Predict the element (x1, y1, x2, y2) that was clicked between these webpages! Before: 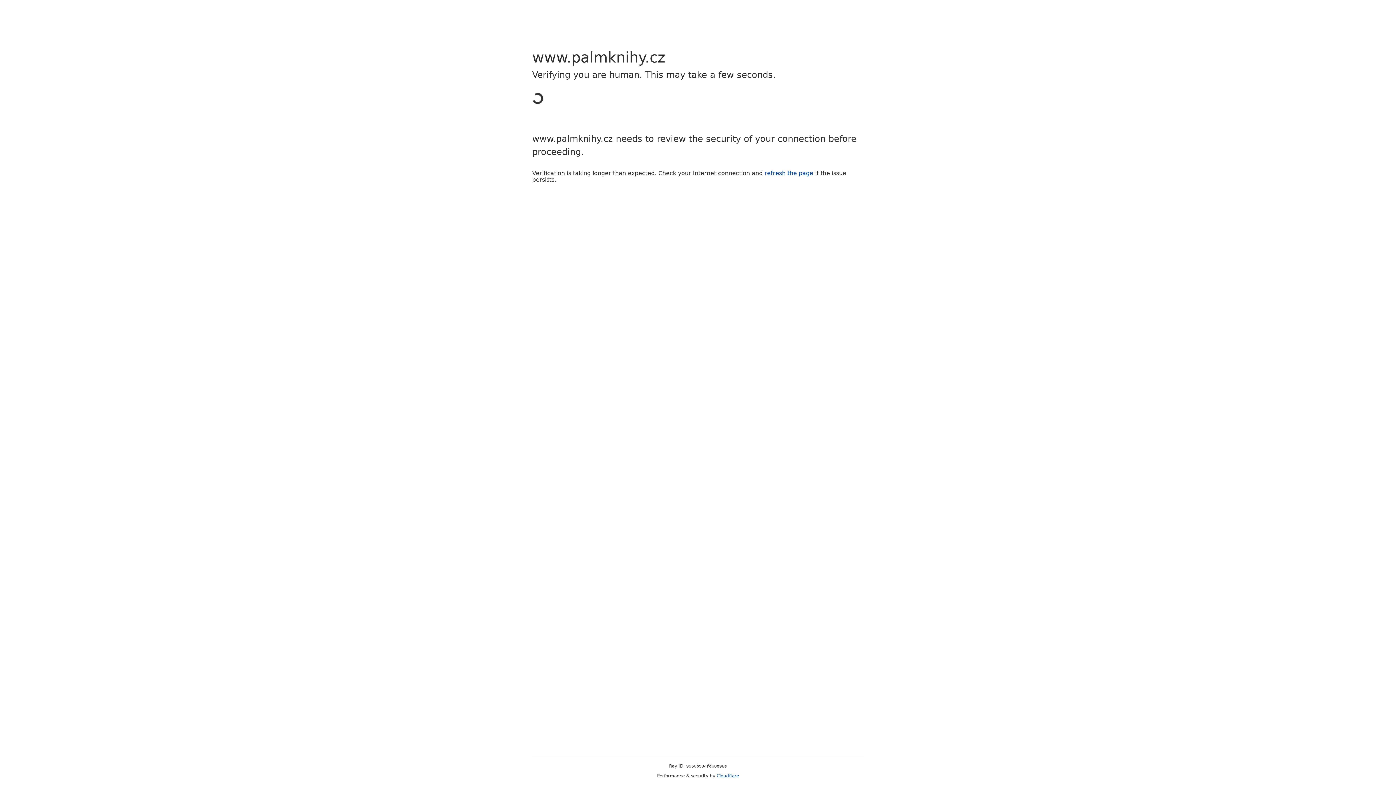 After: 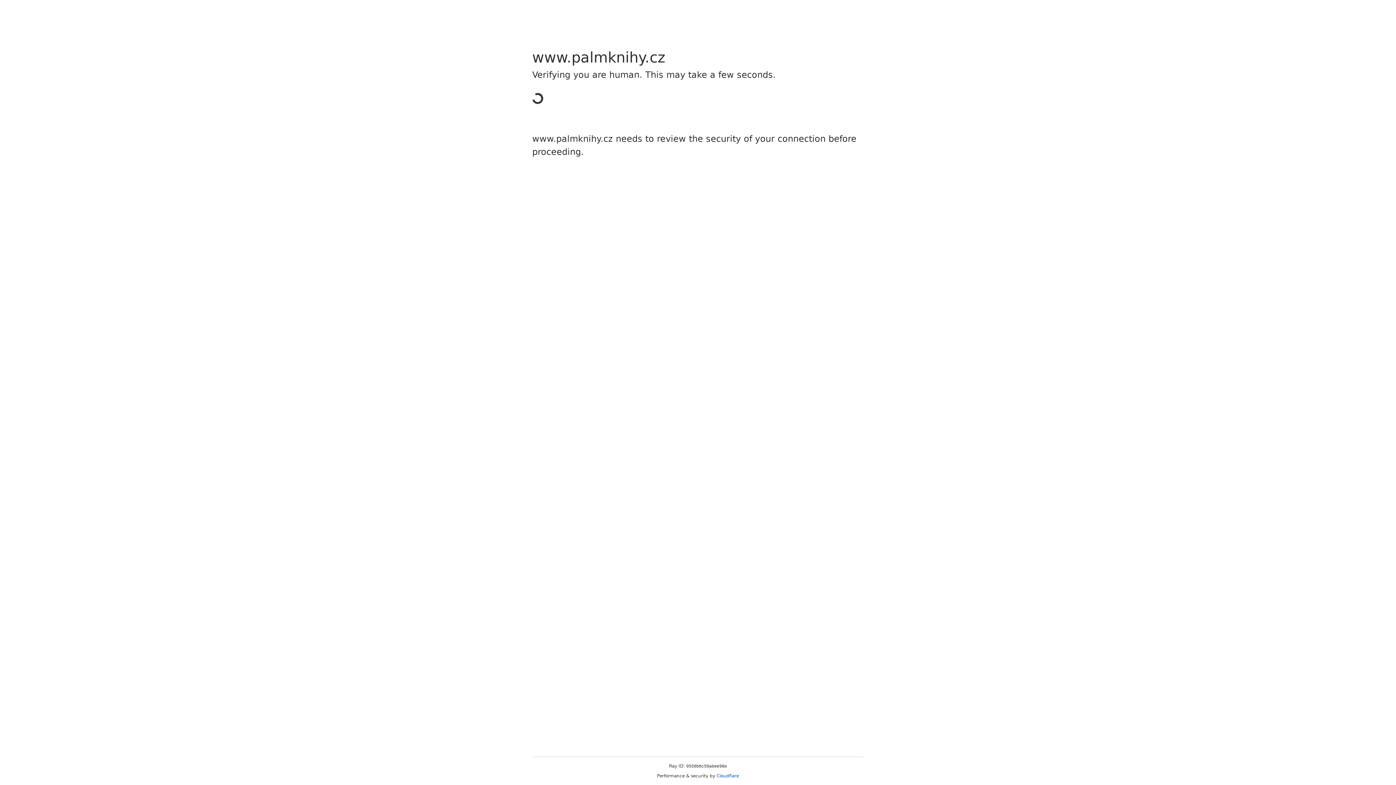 Action: label: Cloudflare bbox: (716, 773, 739, 778)